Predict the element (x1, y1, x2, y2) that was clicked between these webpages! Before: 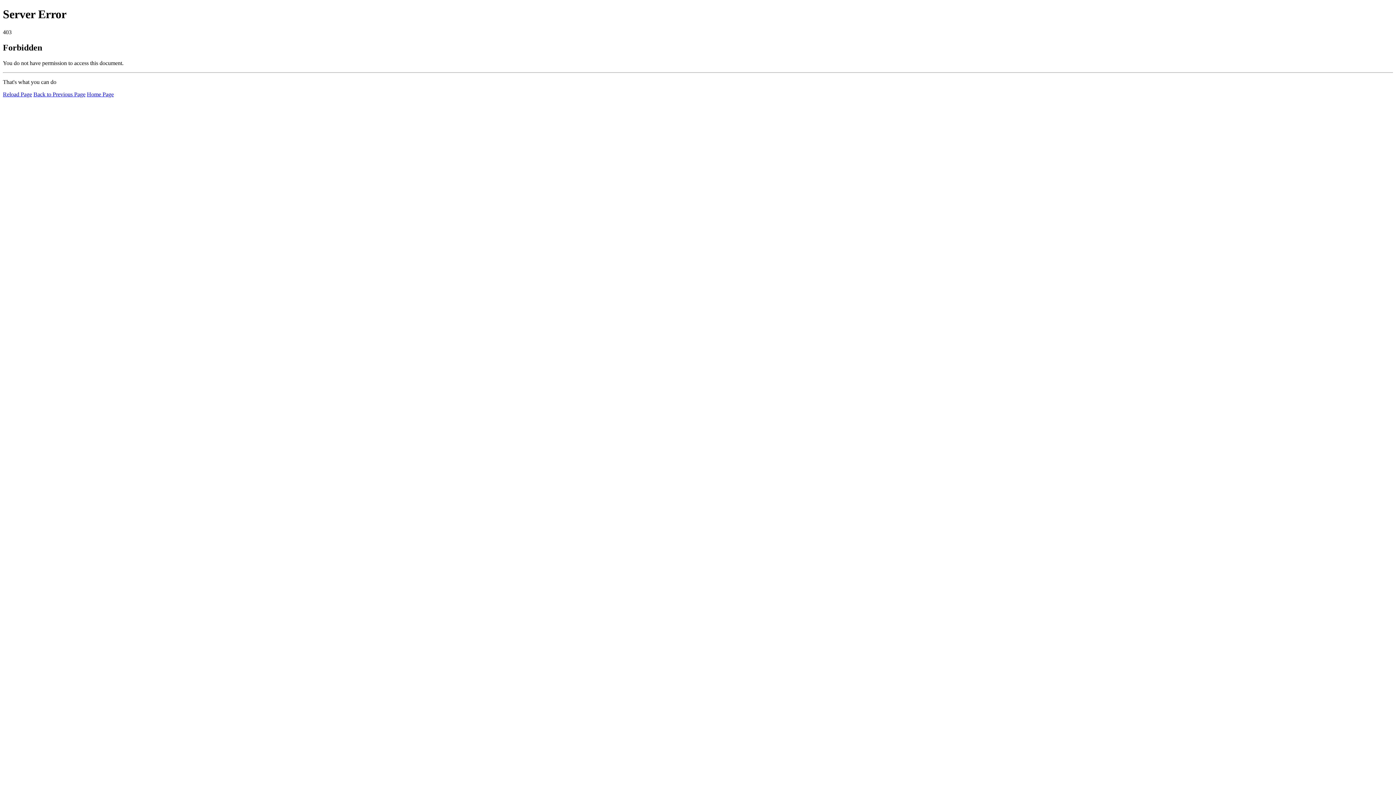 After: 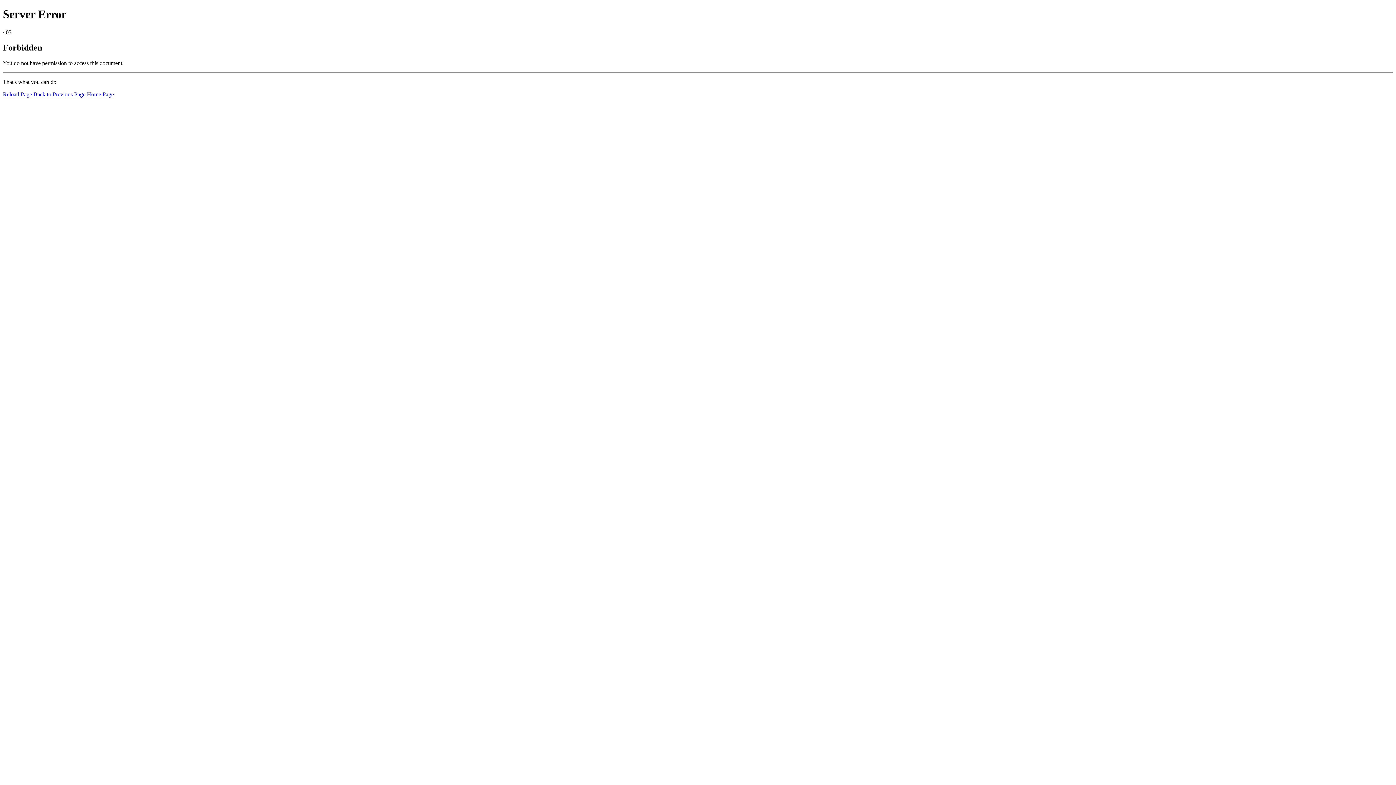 Action: label: Reload Page bbox: (2, 91, 32, 97)